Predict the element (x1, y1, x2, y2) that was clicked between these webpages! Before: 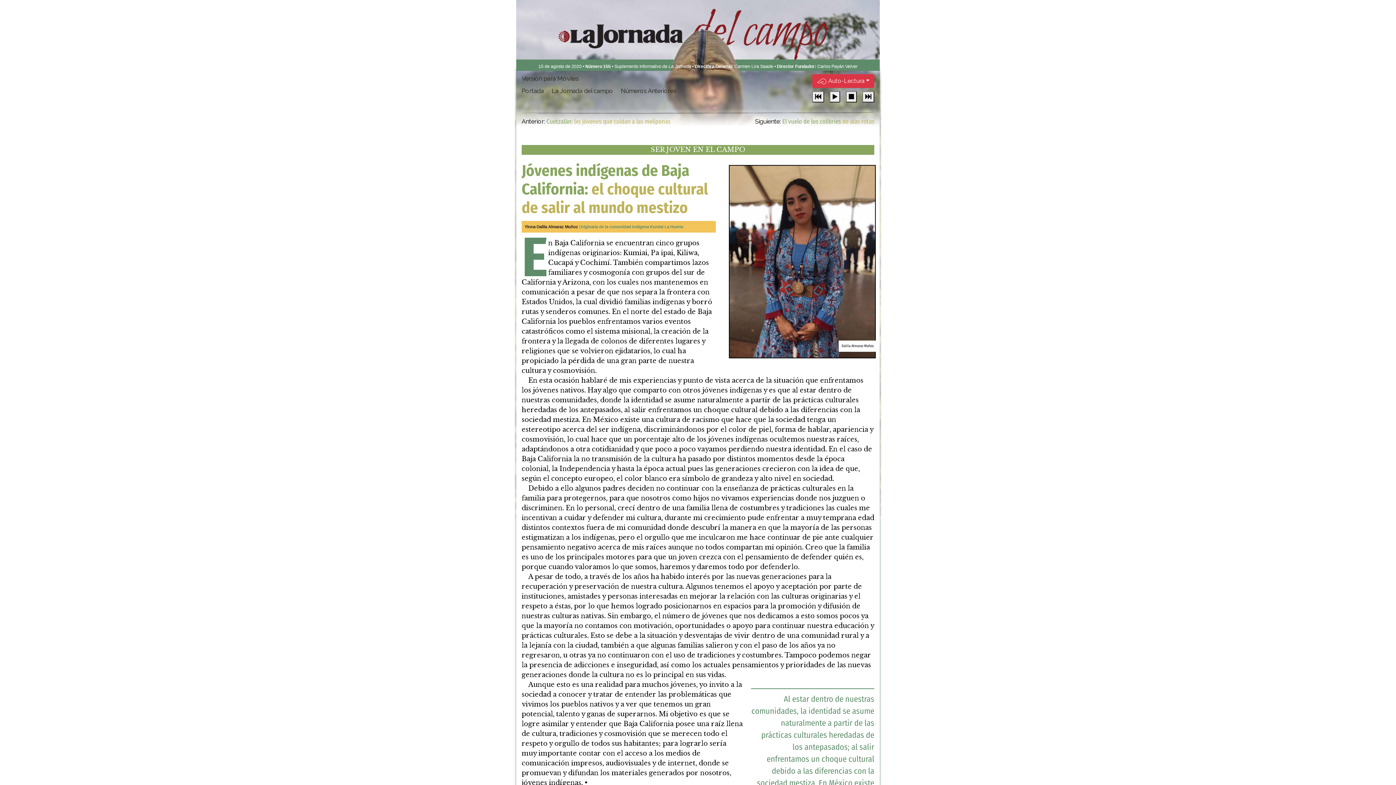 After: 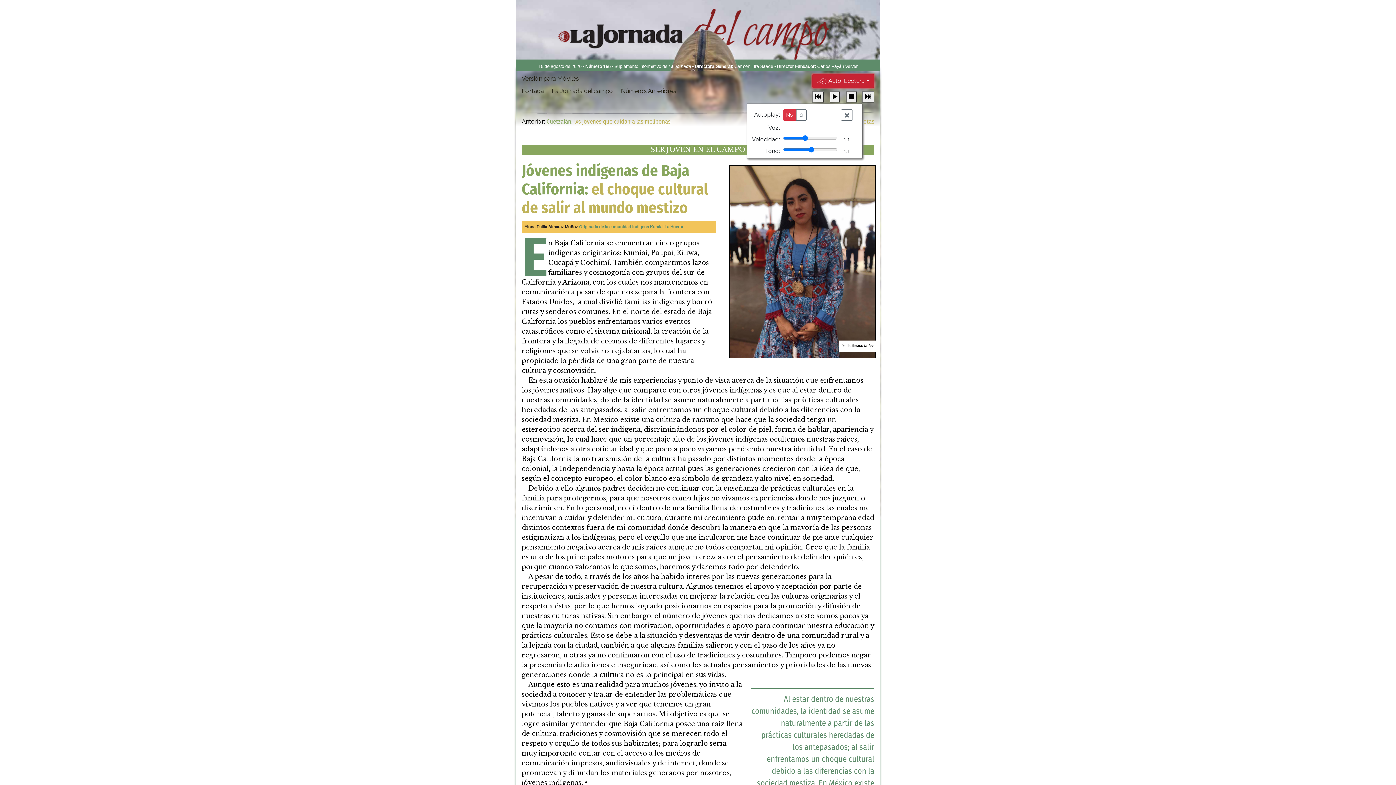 Action: bbox: (812, 74, 874, 87) label: Auto-Lectura